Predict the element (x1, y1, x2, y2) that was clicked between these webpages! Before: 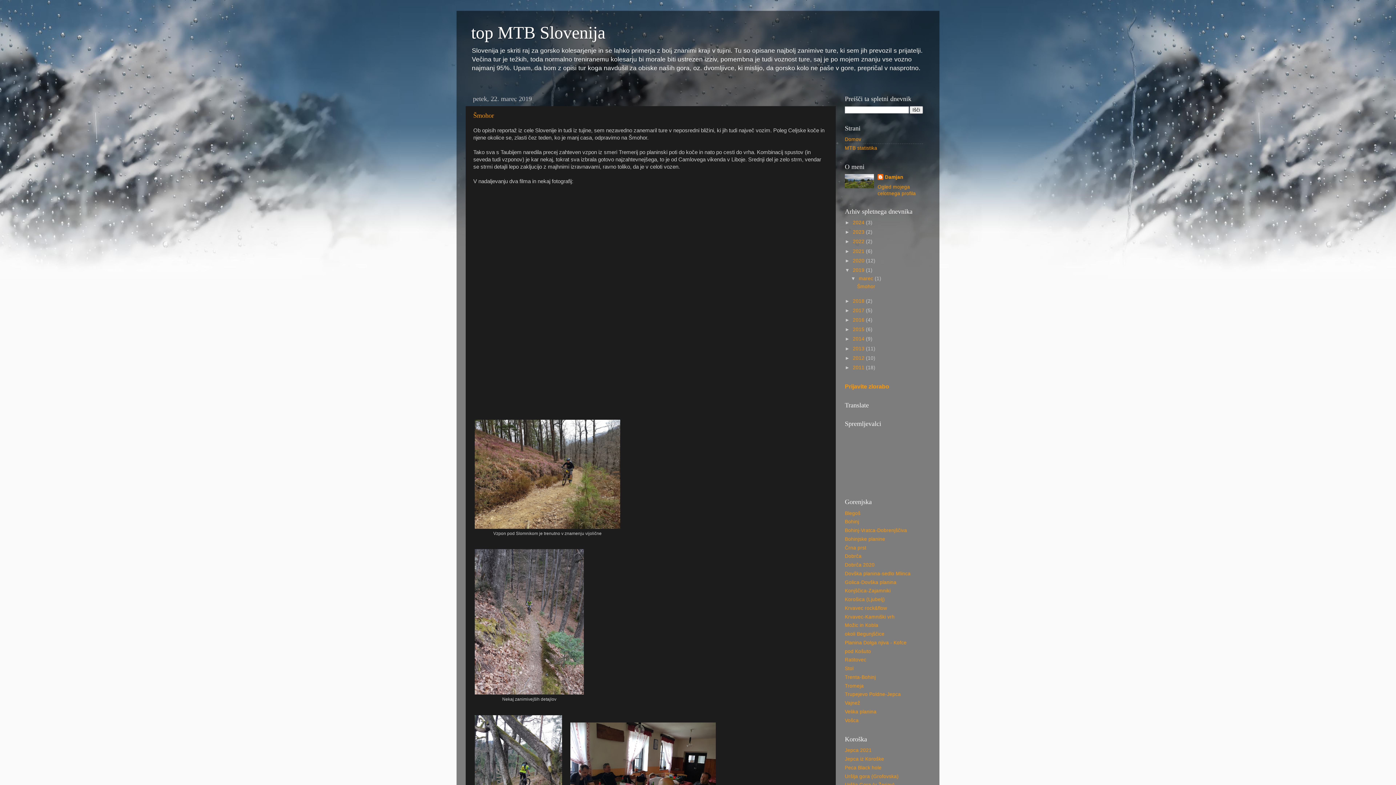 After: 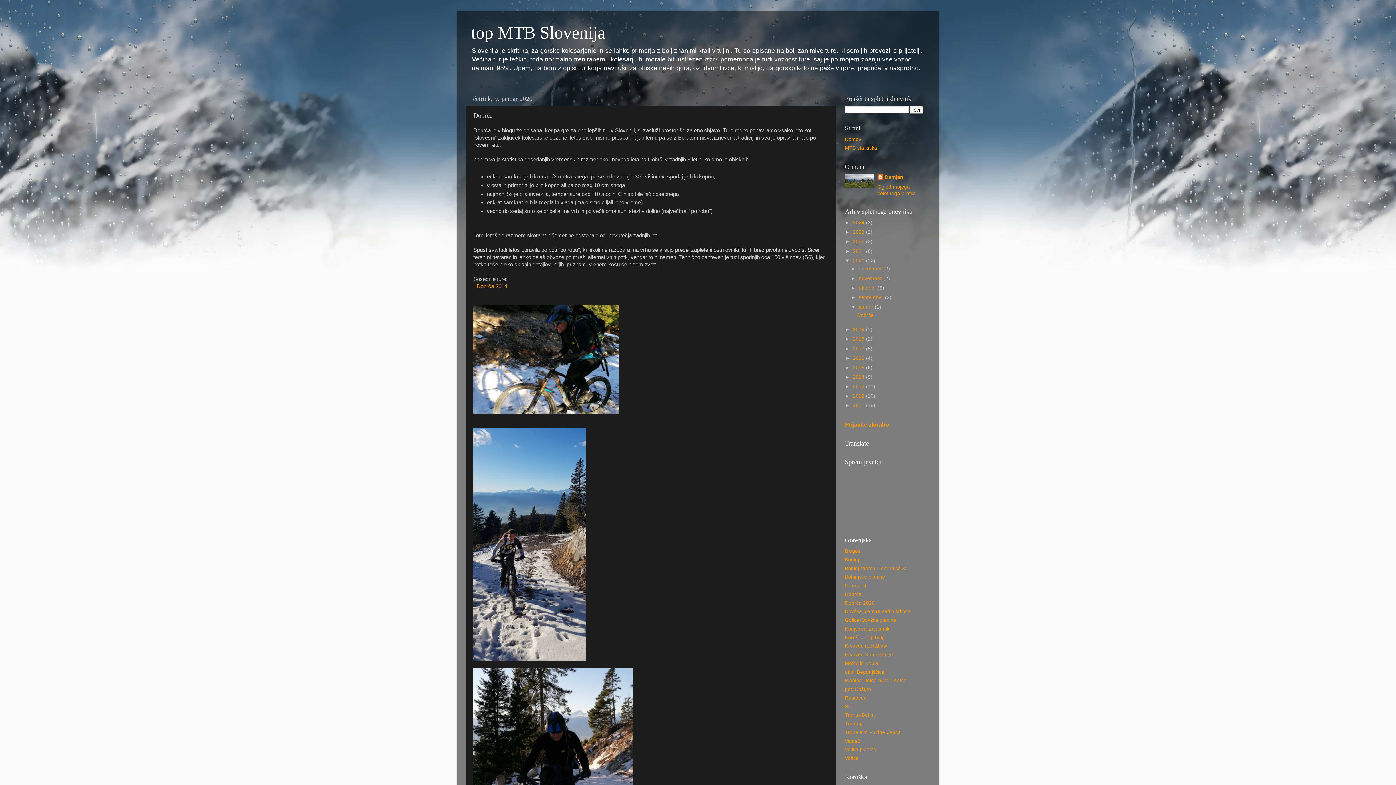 Action: bbox: (845, 562, 874, 568) label: Dobrča 2020